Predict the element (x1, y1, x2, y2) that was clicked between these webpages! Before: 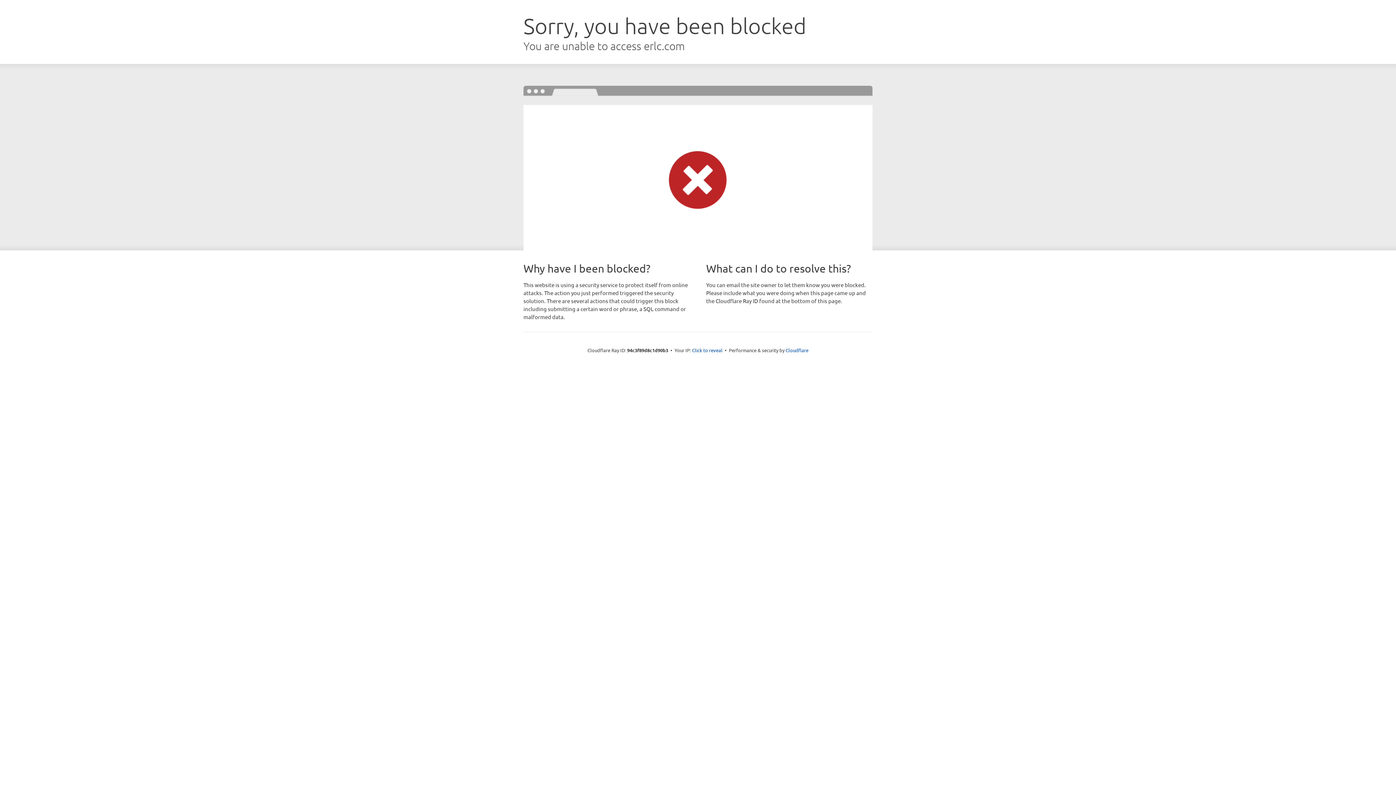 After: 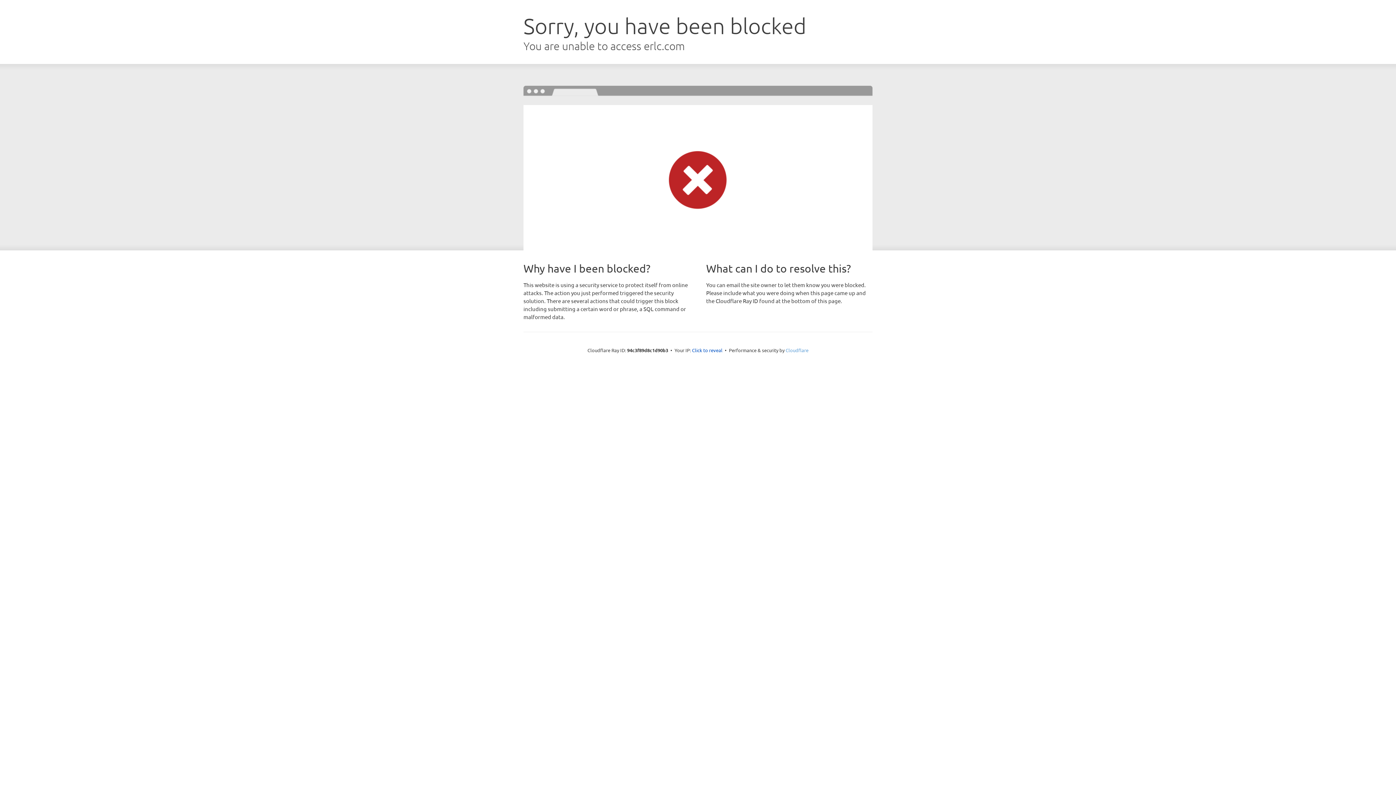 Action: label: Cloudflare bbox: (785, 347, 808, 353)